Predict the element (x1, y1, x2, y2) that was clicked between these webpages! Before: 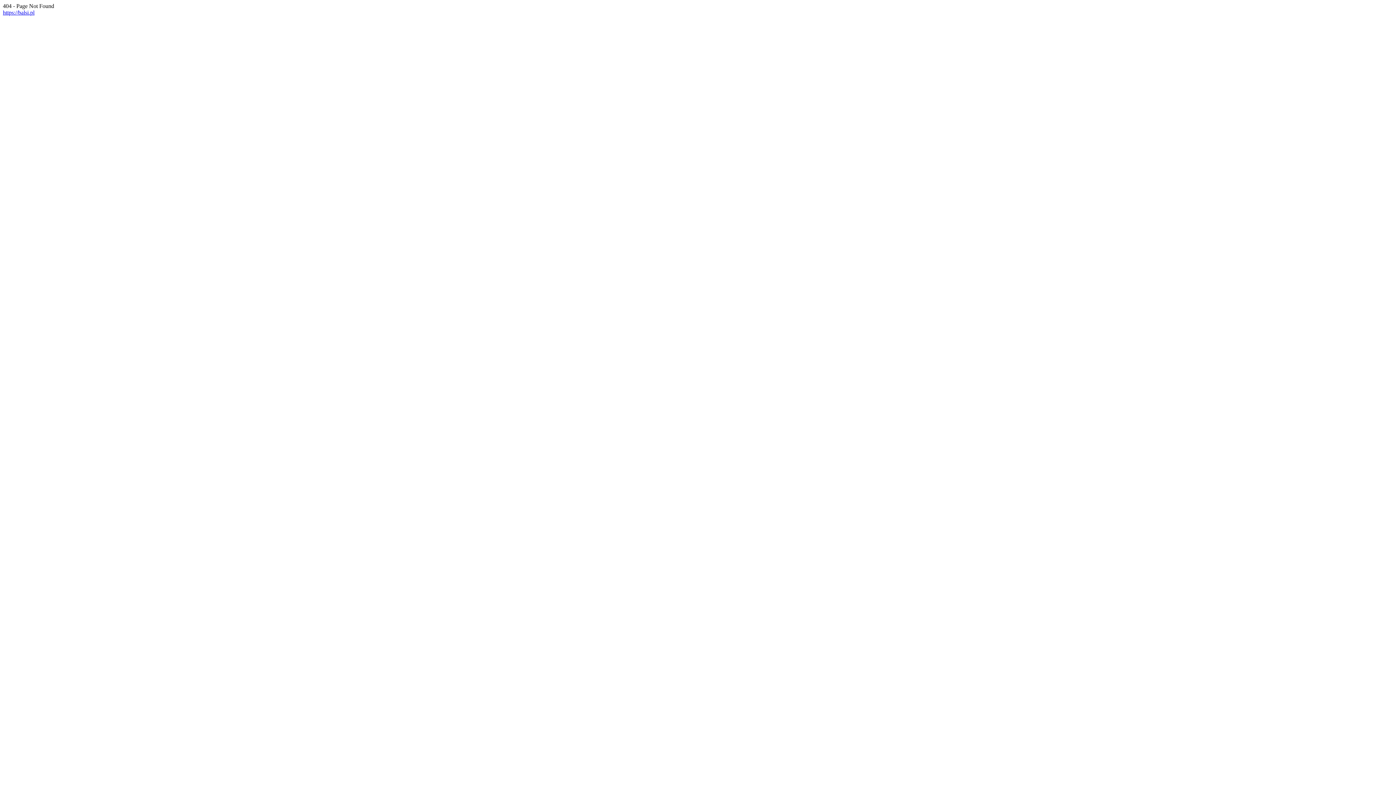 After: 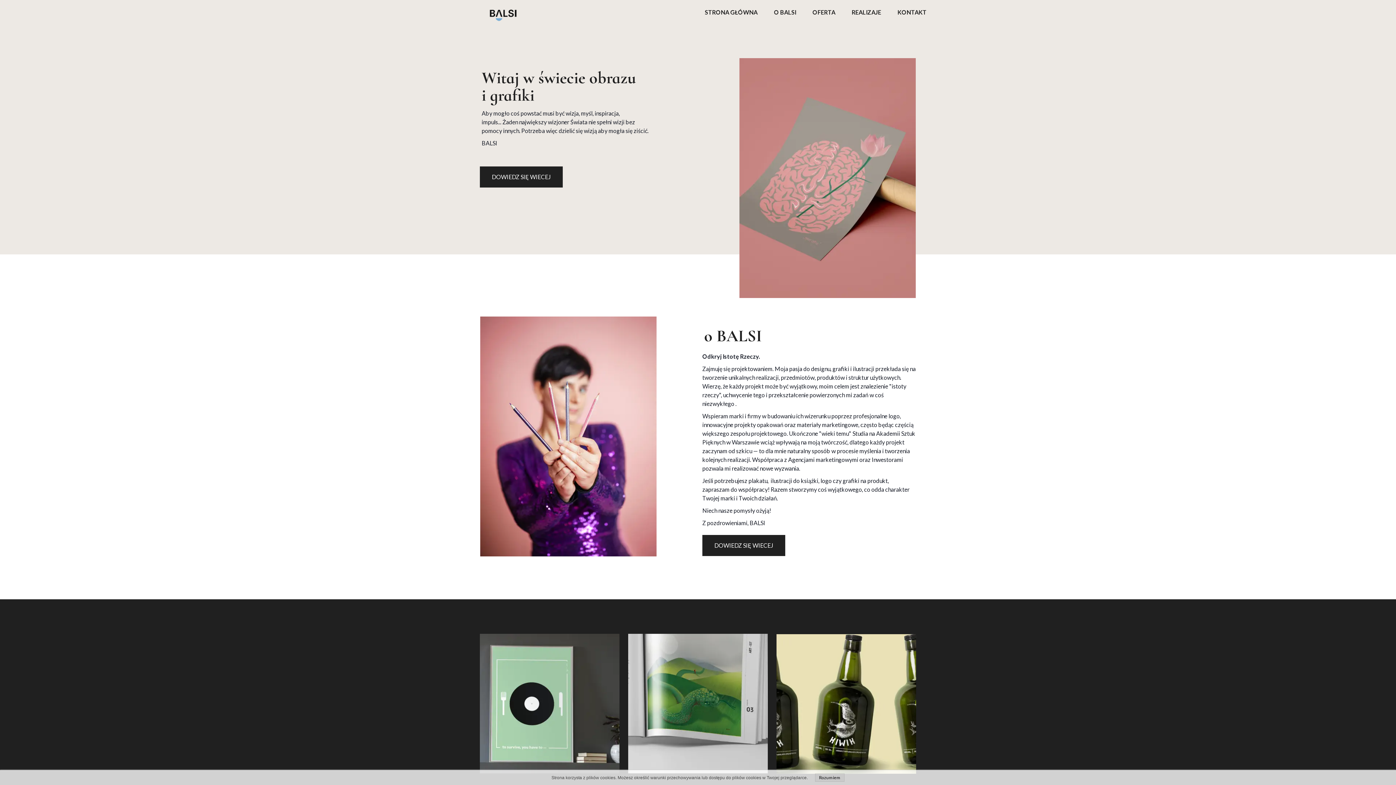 Action: label: https://balsi.pl bbox: (2, 9, 34, 15)